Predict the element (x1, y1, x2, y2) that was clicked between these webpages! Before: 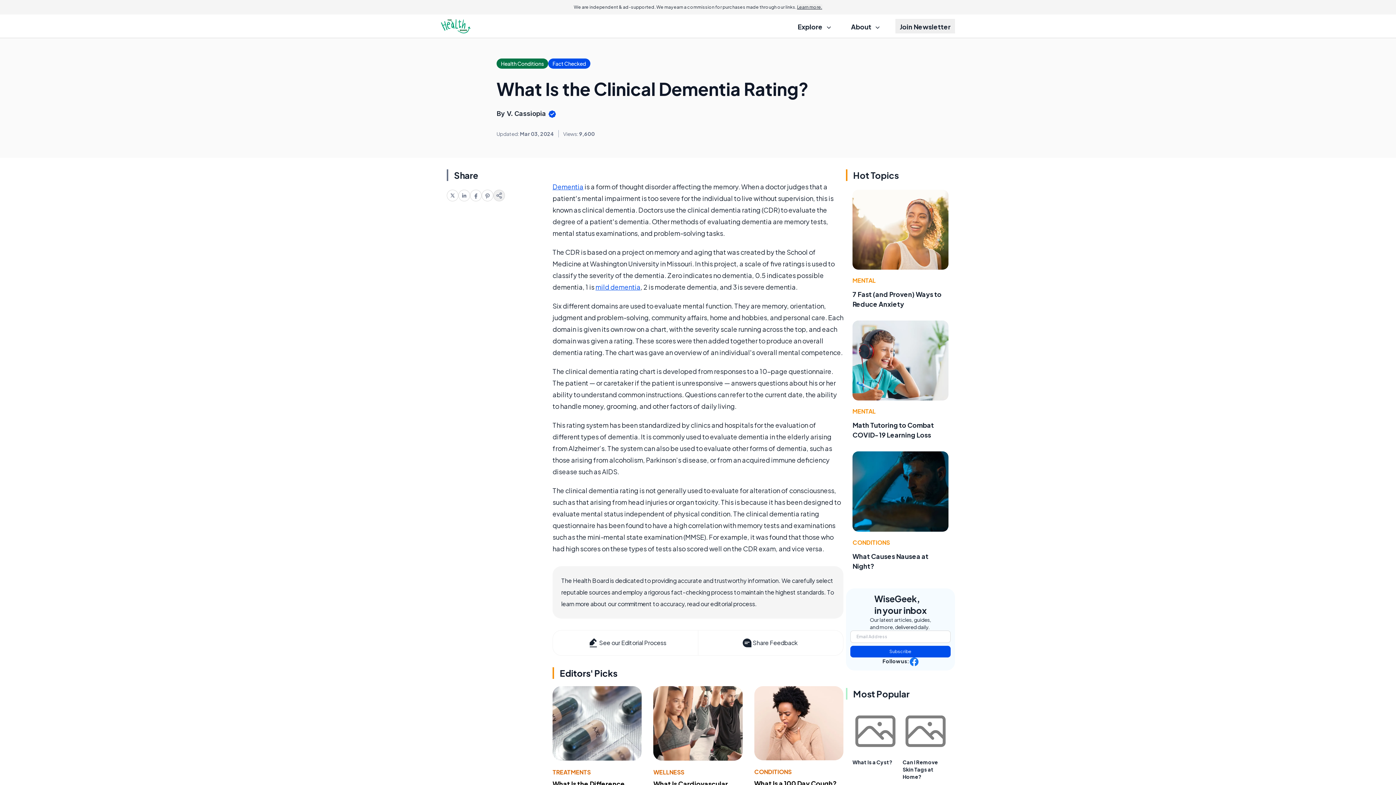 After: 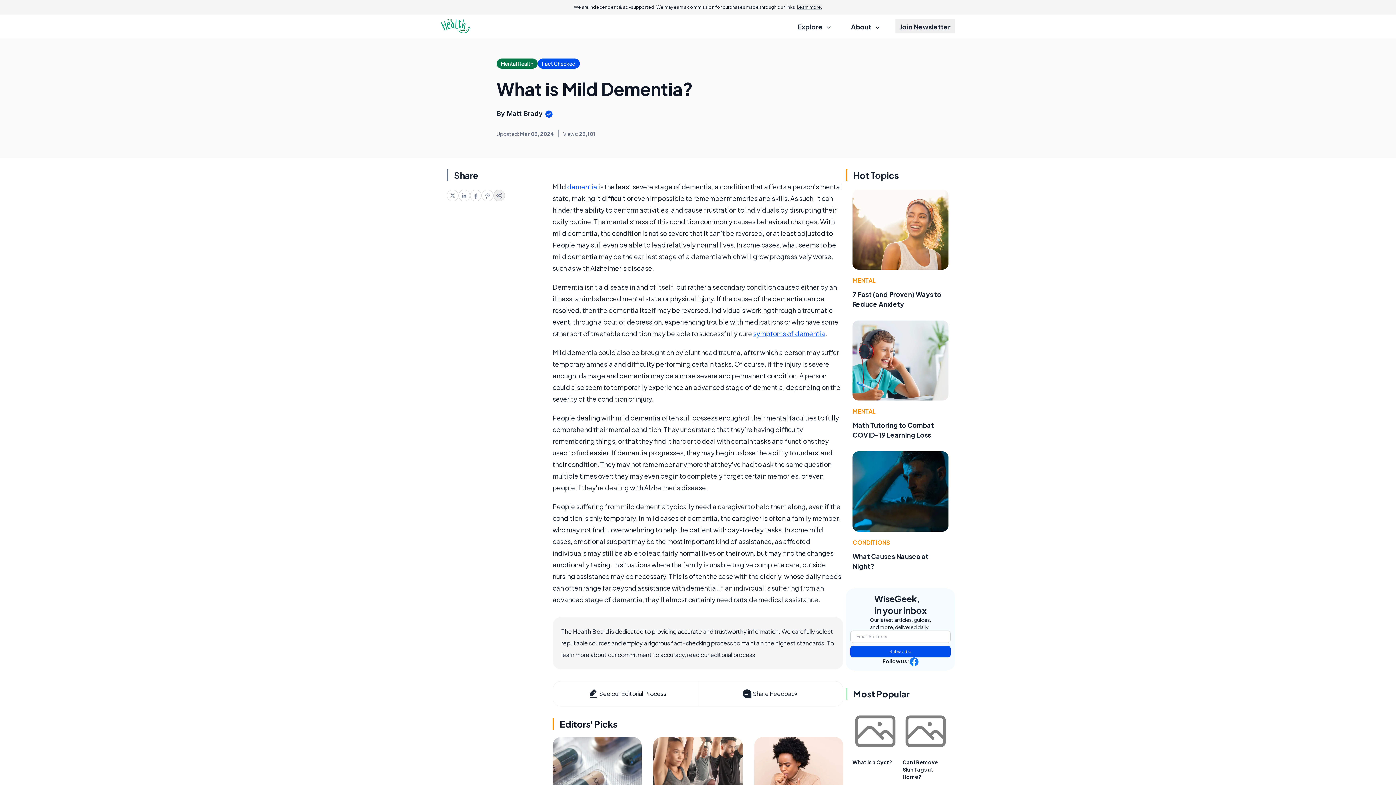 Action: bbox: (595, 282, 640, 291) label: mild dementia